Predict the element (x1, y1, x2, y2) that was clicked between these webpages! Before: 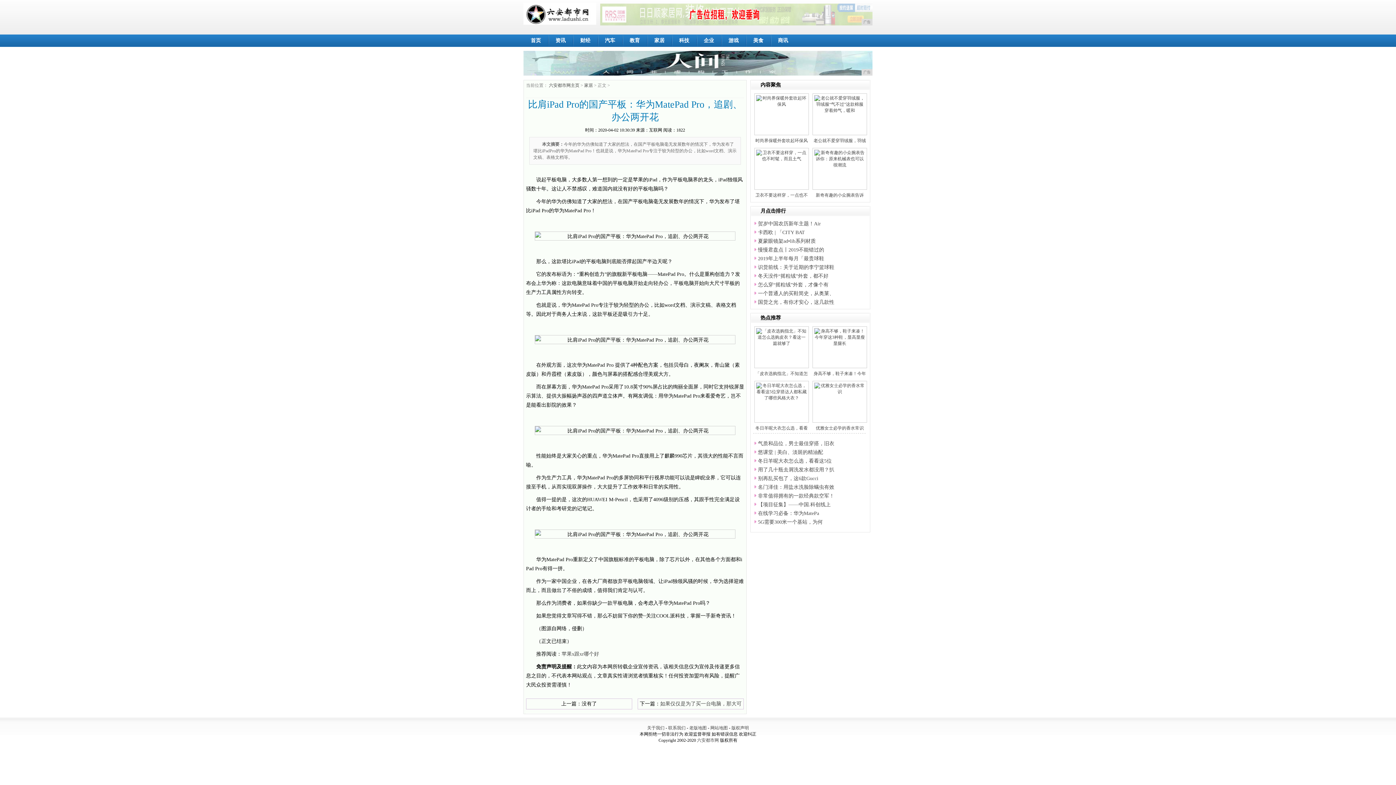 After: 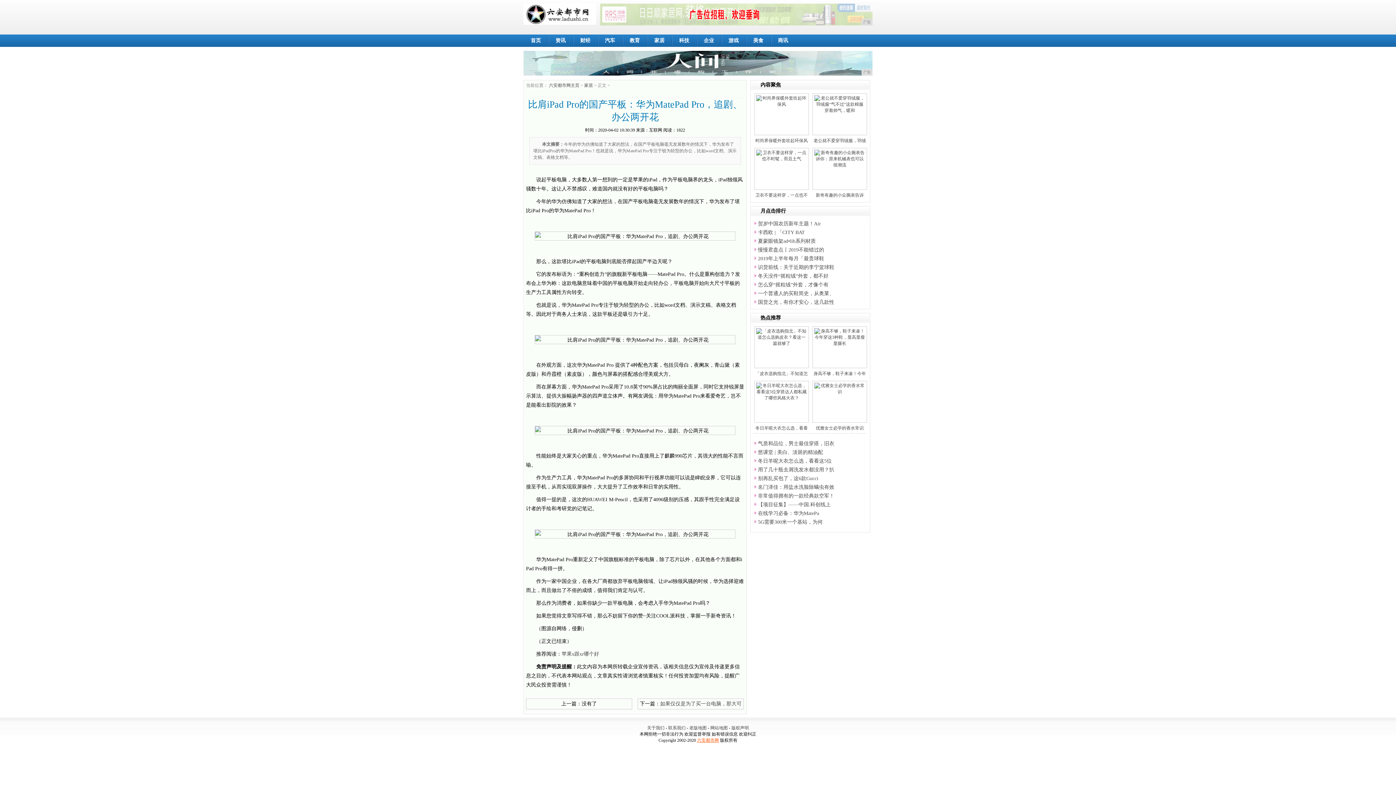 Action: label: 六安都市网 bbox: (697, 738, 719, 743)